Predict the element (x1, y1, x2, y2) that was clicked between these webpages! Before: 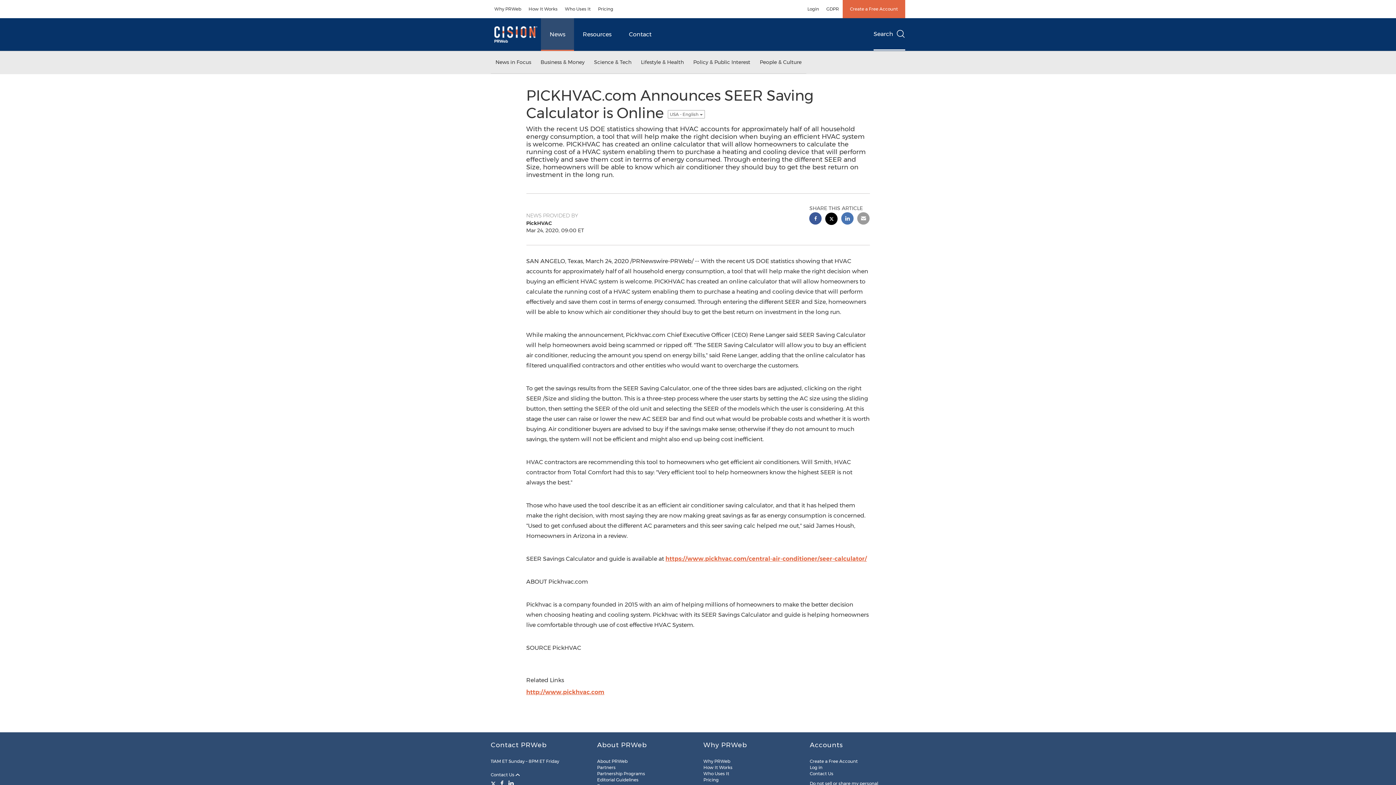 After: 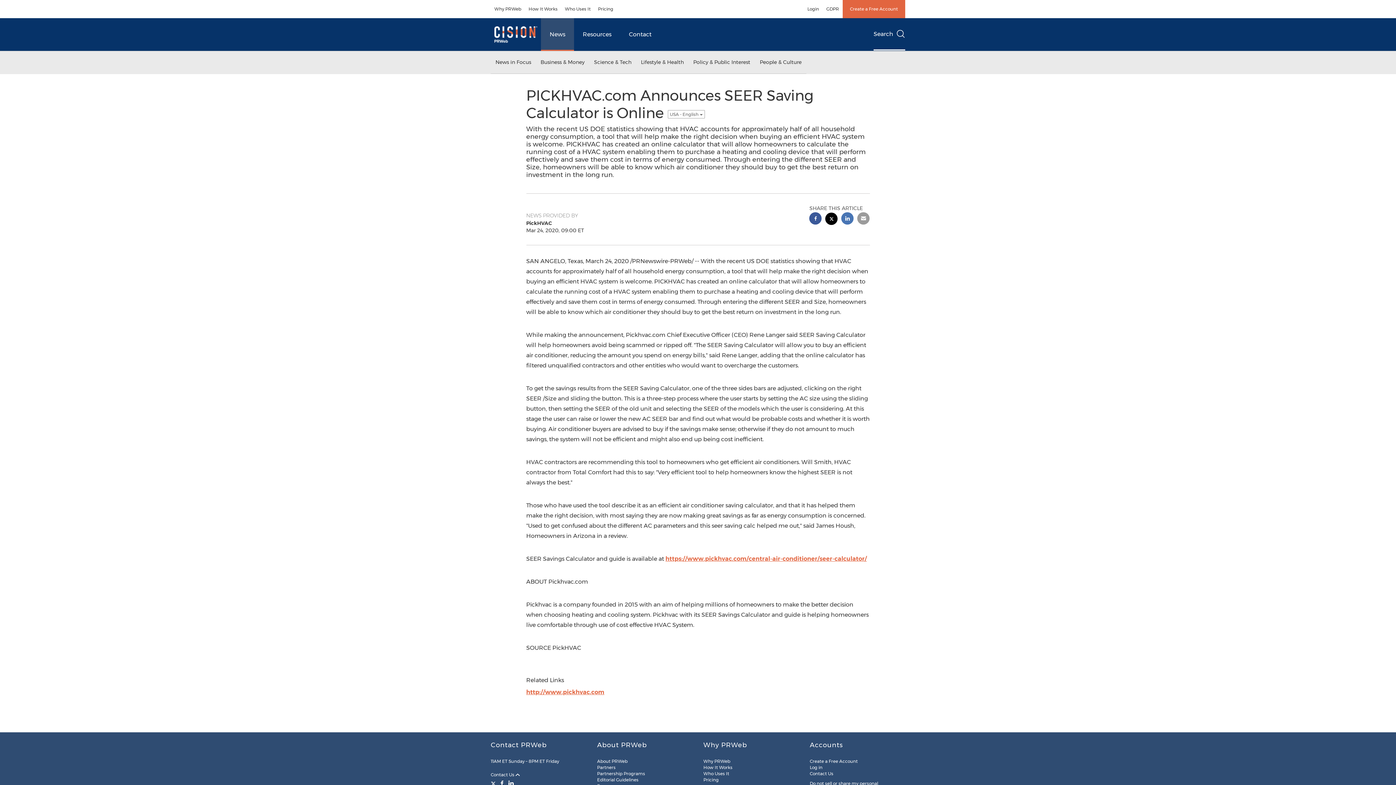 Action: bbox: (841, 212, 853, 226) label: linkedin sharing